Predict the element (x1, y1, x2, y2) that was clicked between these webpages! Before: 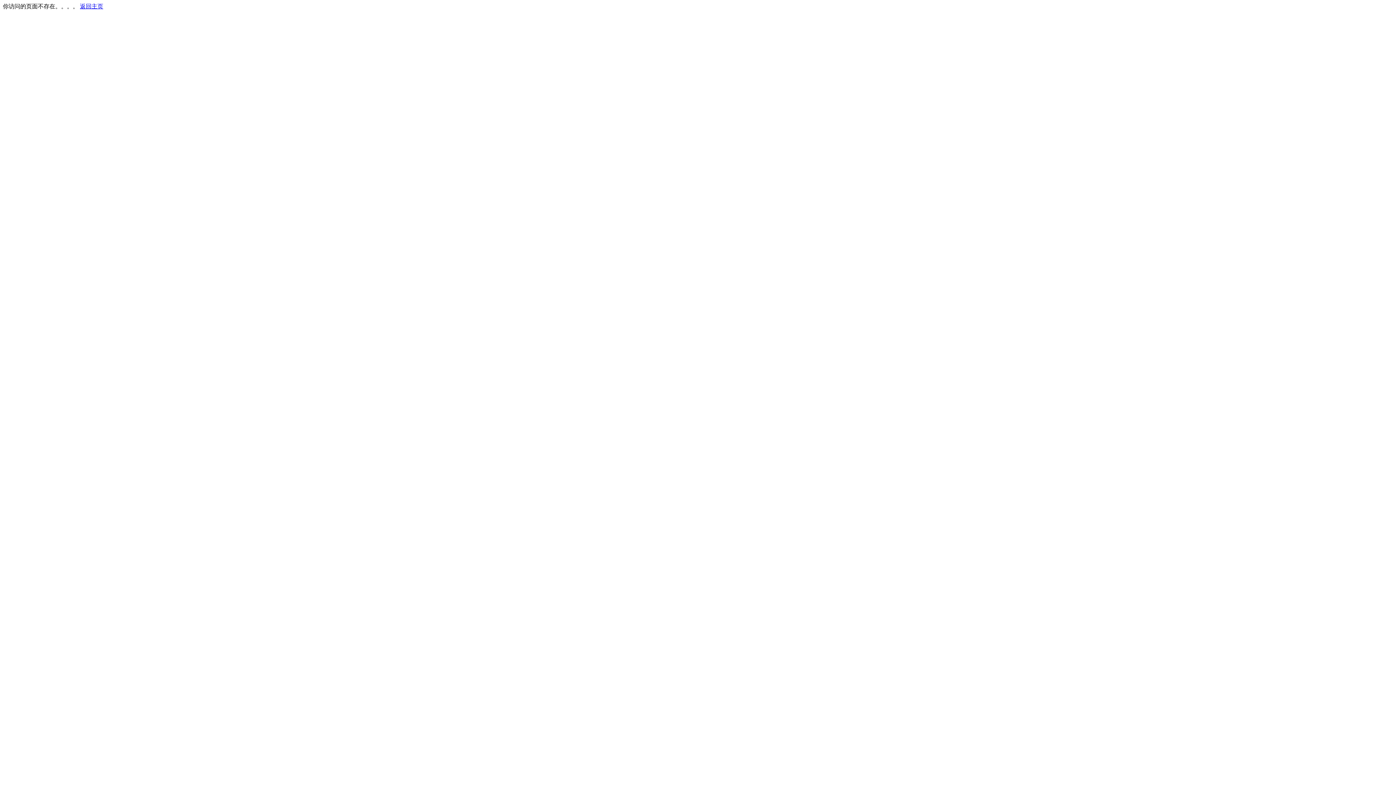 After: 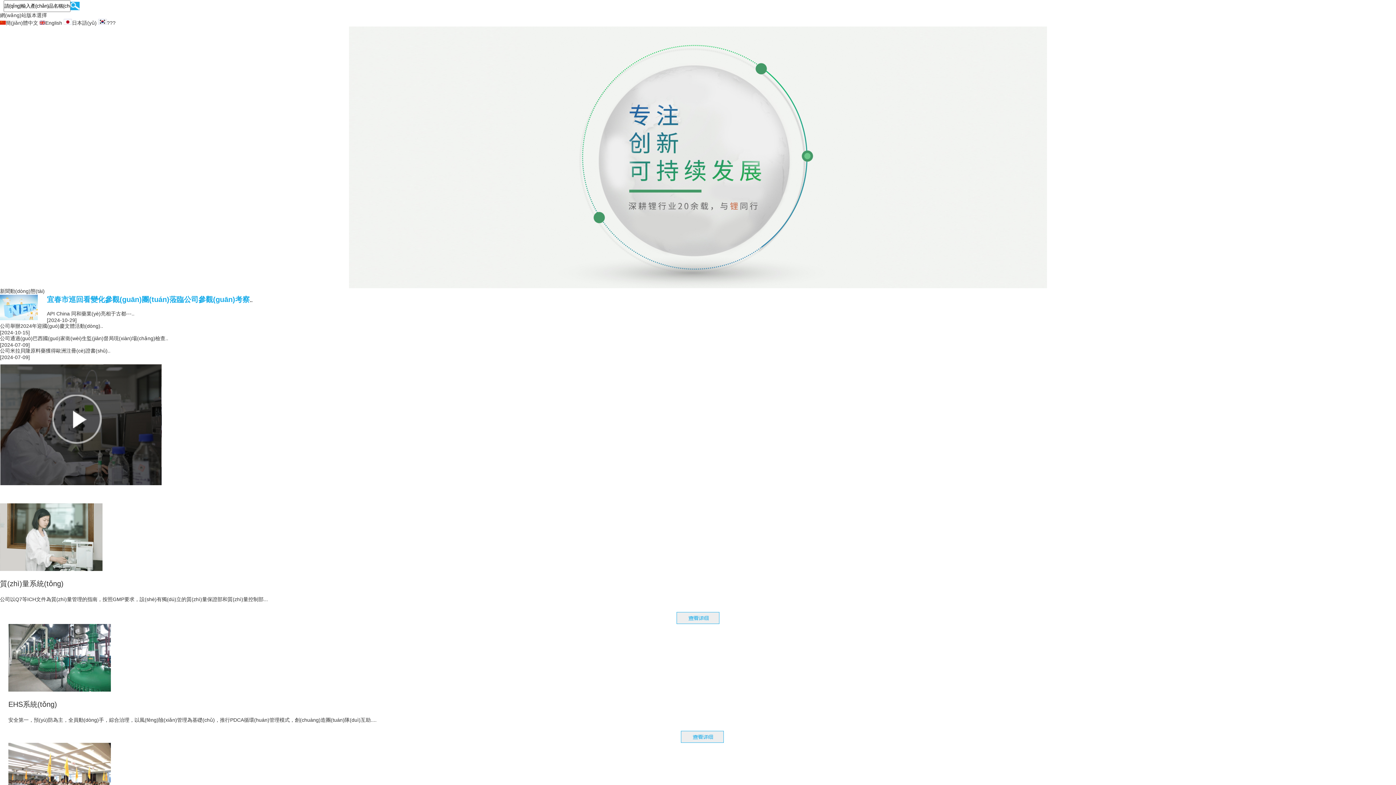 Action: bbox: (80, 3, 103, 9) label: 返回主页